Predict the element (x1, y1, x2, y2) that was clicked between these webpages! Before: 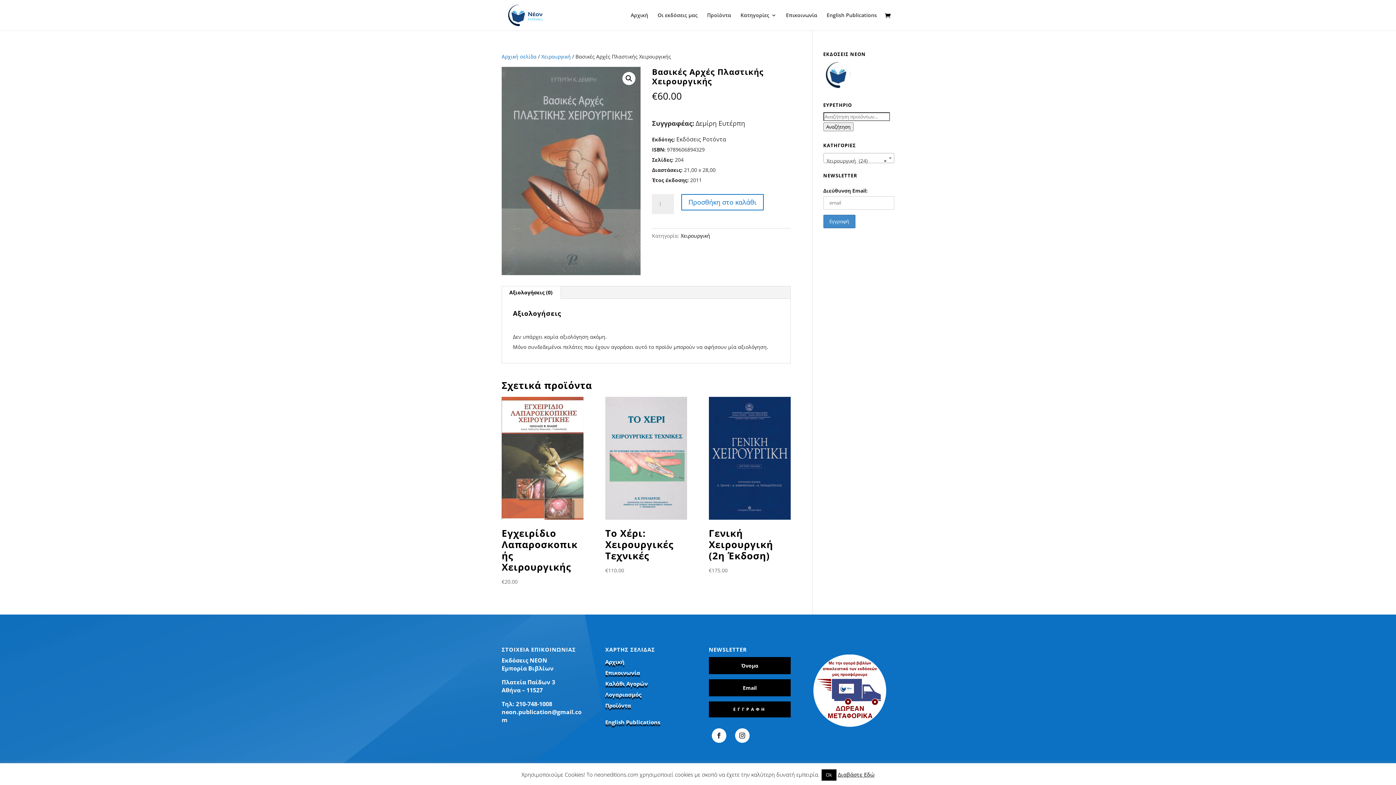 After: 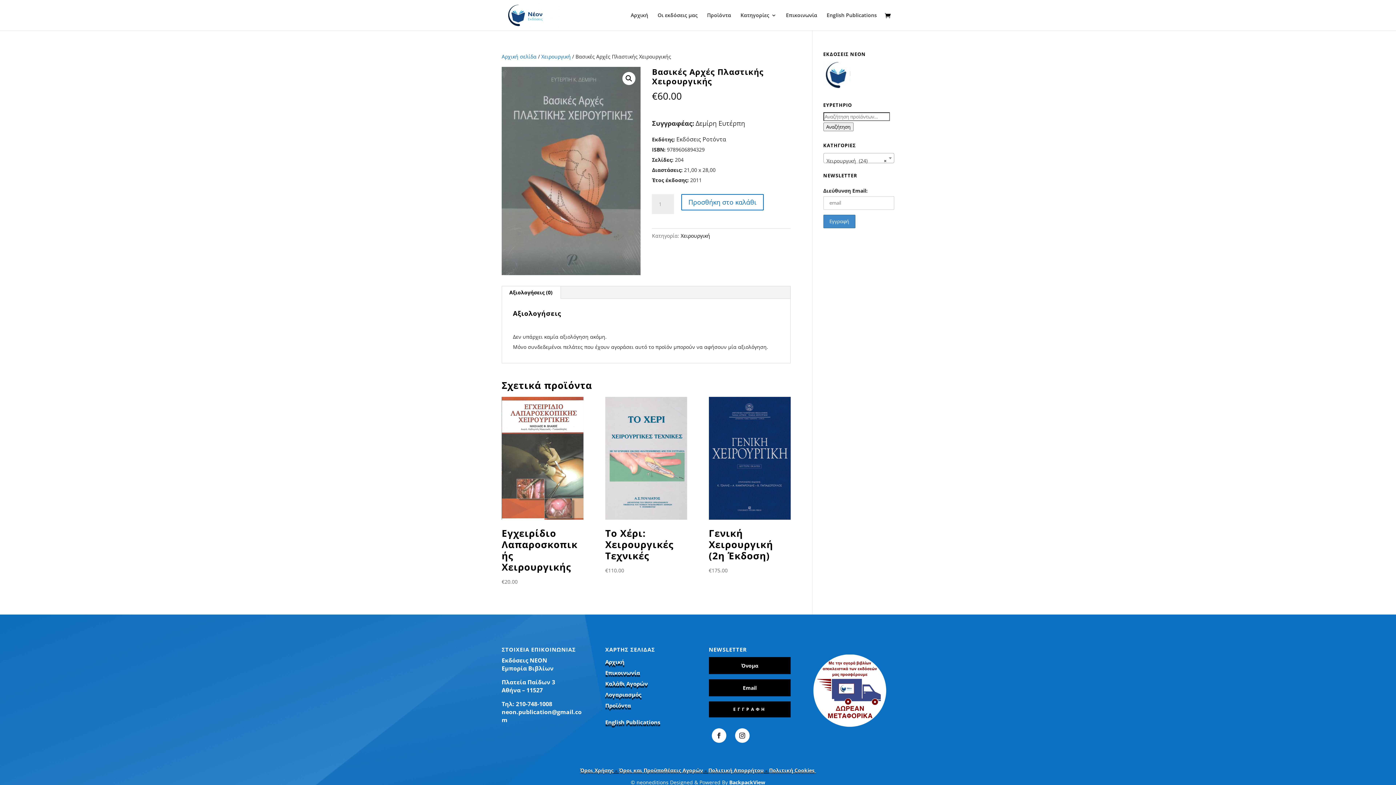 Action: label: Ok bbox: (821, 769, 836, 781)